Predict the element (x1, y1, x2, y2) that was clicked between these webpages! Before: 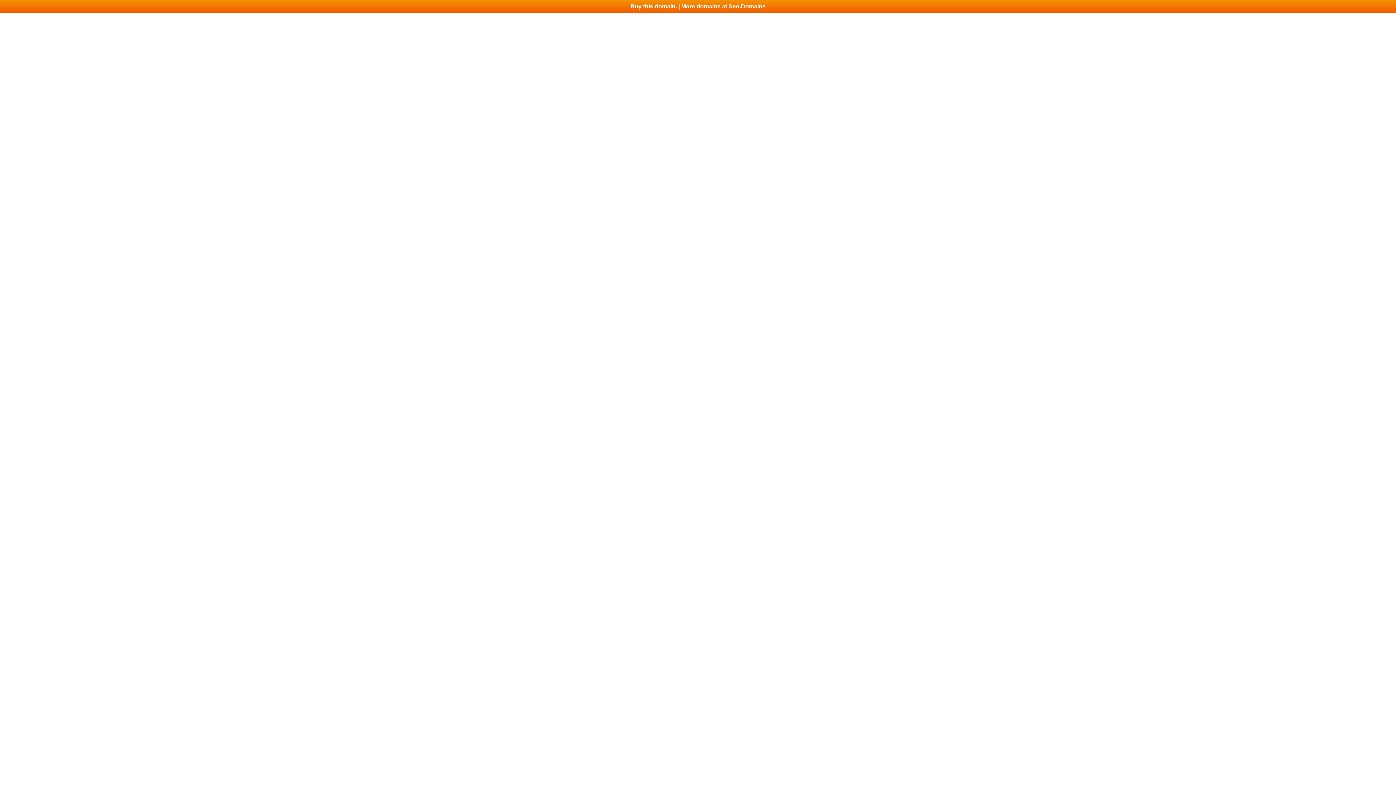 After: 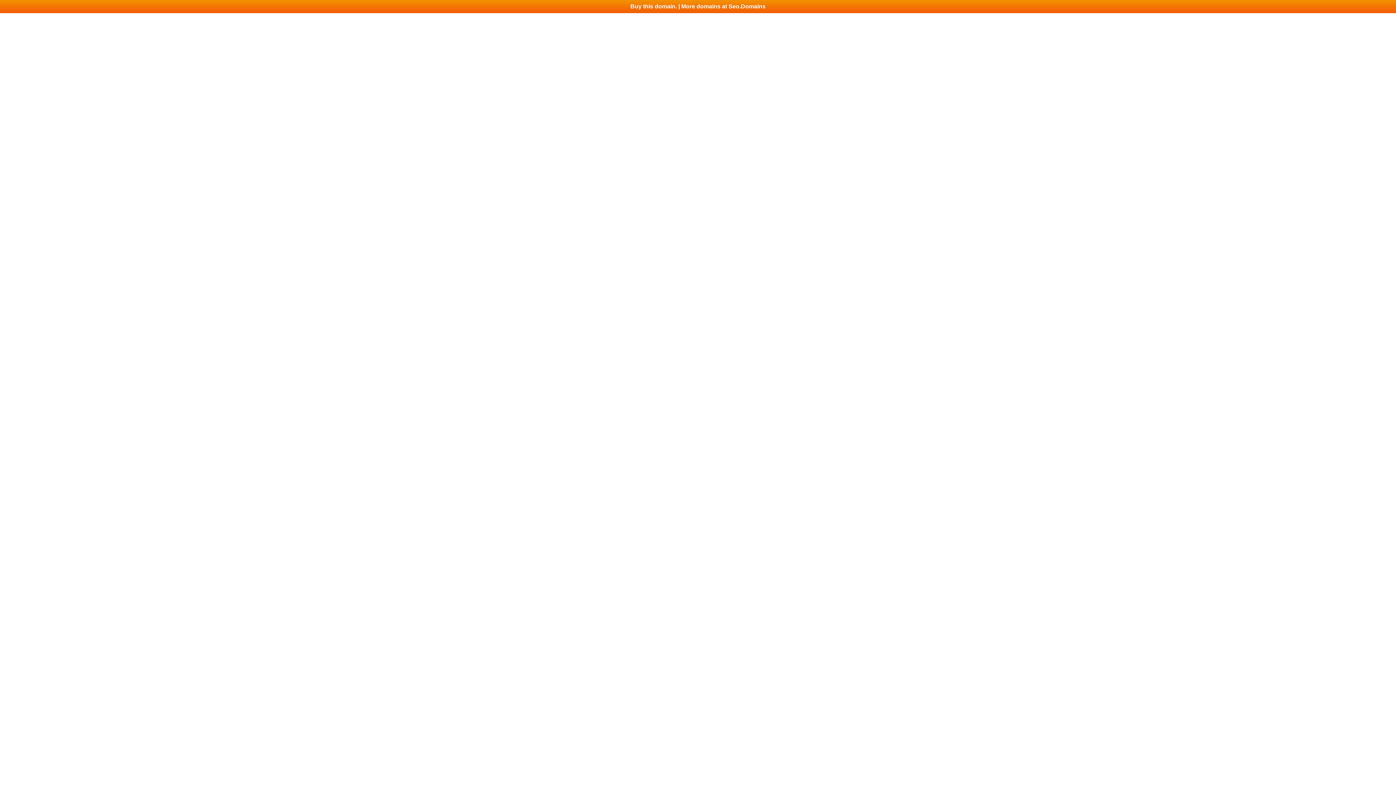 Action: bbox: (0, 0, 1396, 13) label: Buy this domain. | More domains at Seo.Domains